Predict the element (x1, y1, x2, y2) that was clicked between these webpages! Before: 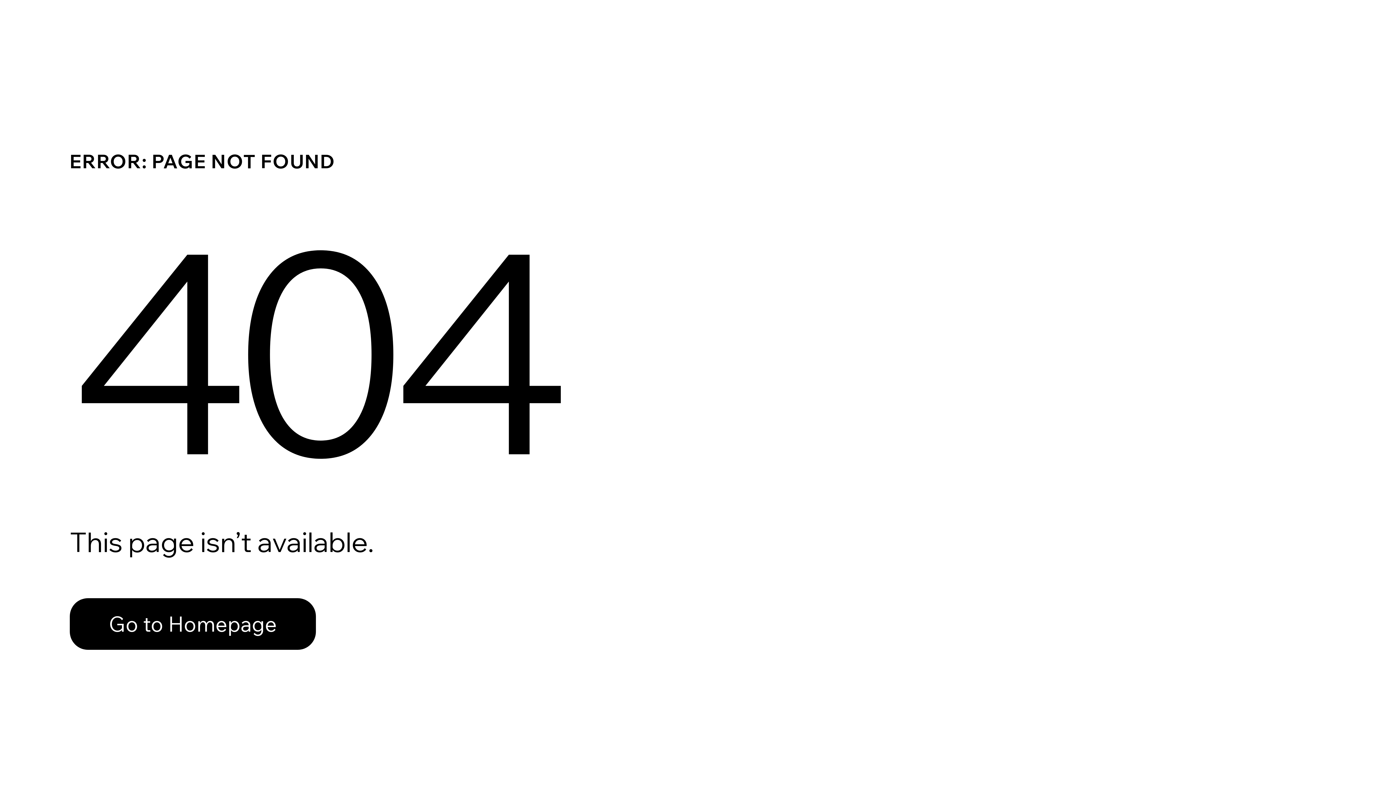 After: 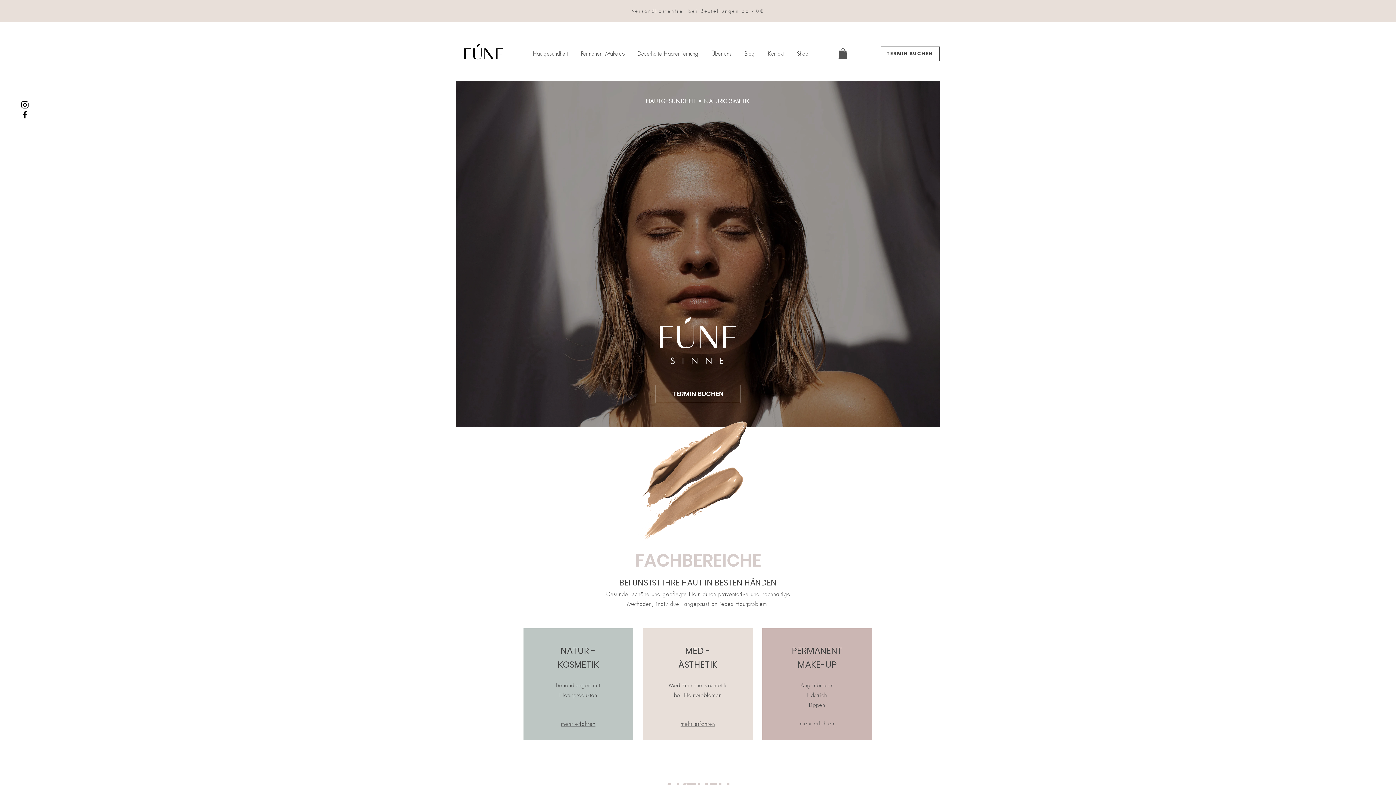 Action: label: Go to Homepage bbox: (69, 598, 316, 650)